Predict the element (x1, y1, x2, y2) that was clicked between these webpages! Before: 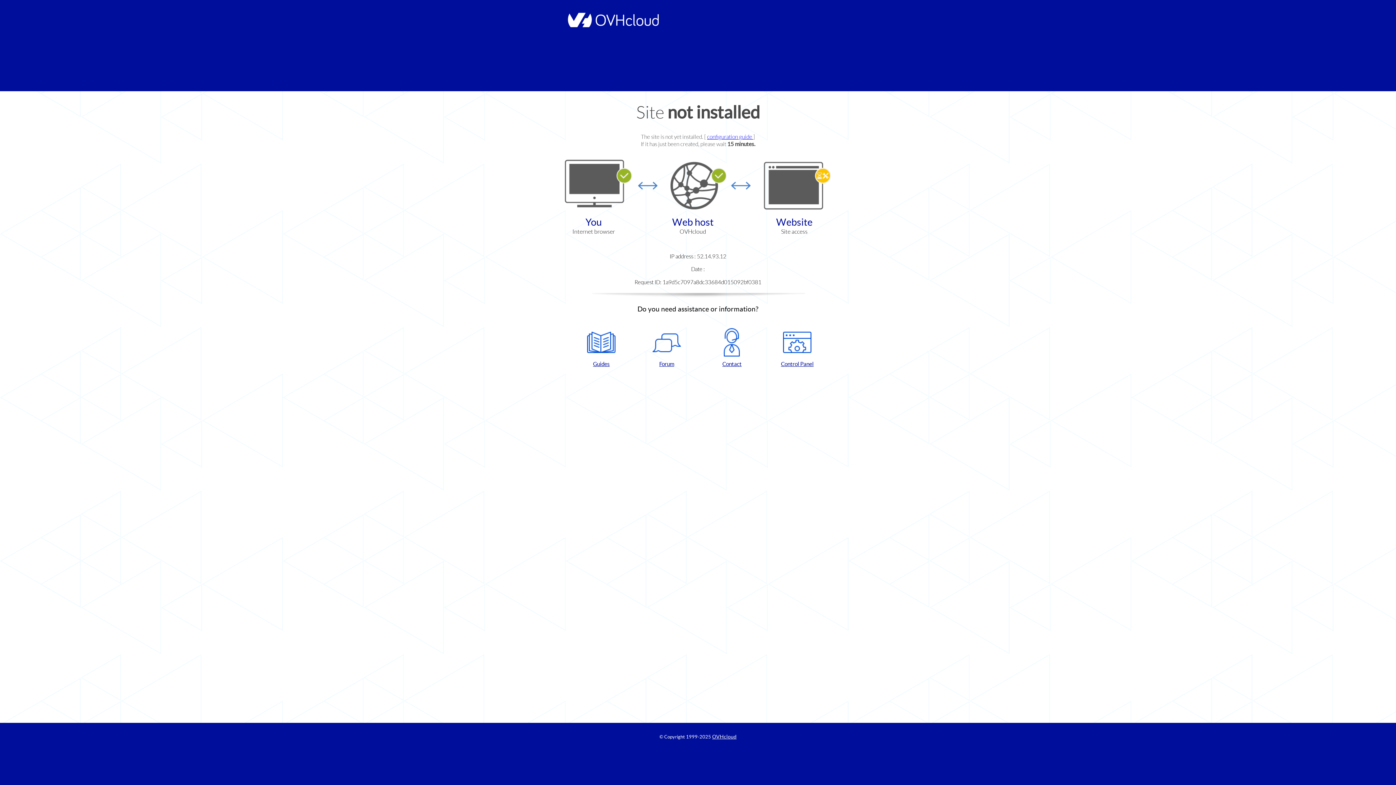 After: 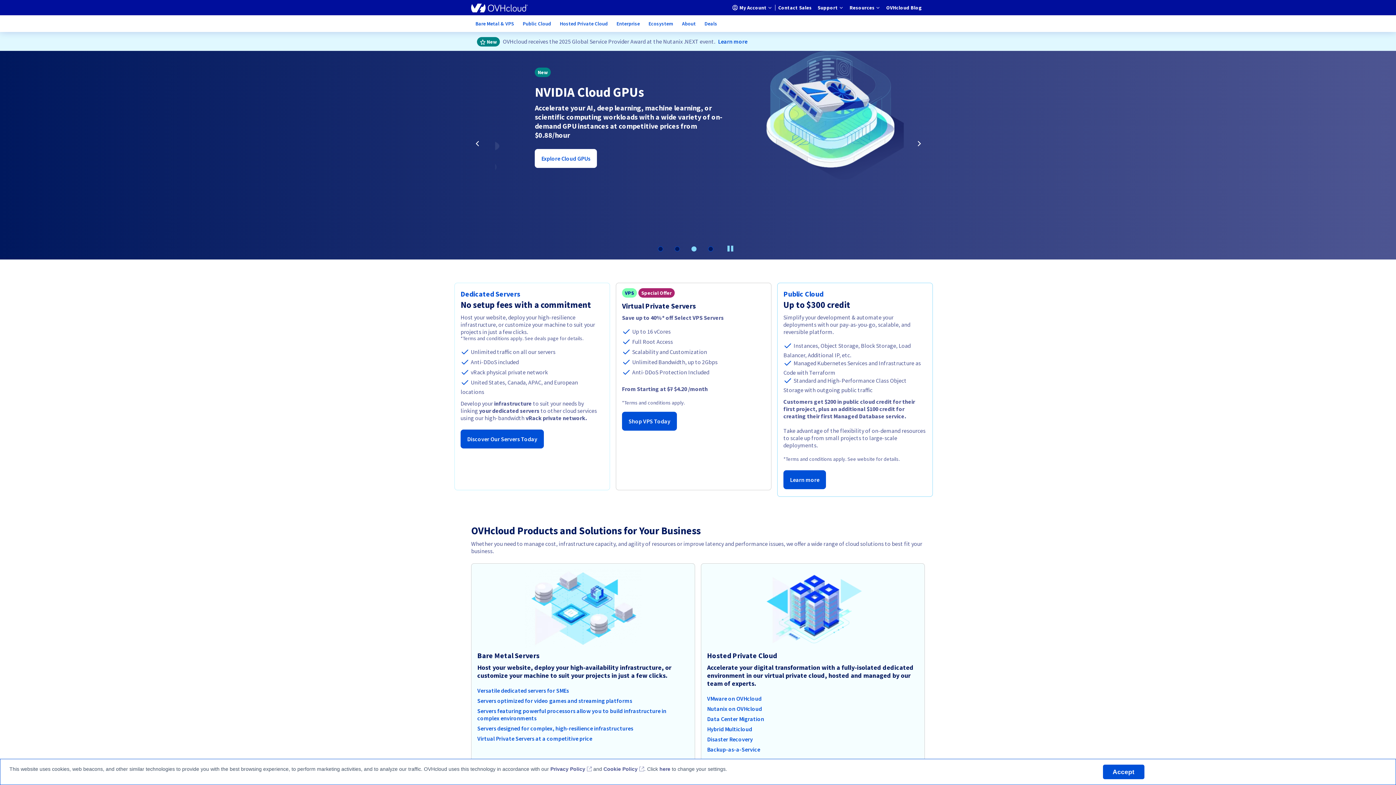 Action: label: OVHcloud bbox: (712, 734, 736, 740)